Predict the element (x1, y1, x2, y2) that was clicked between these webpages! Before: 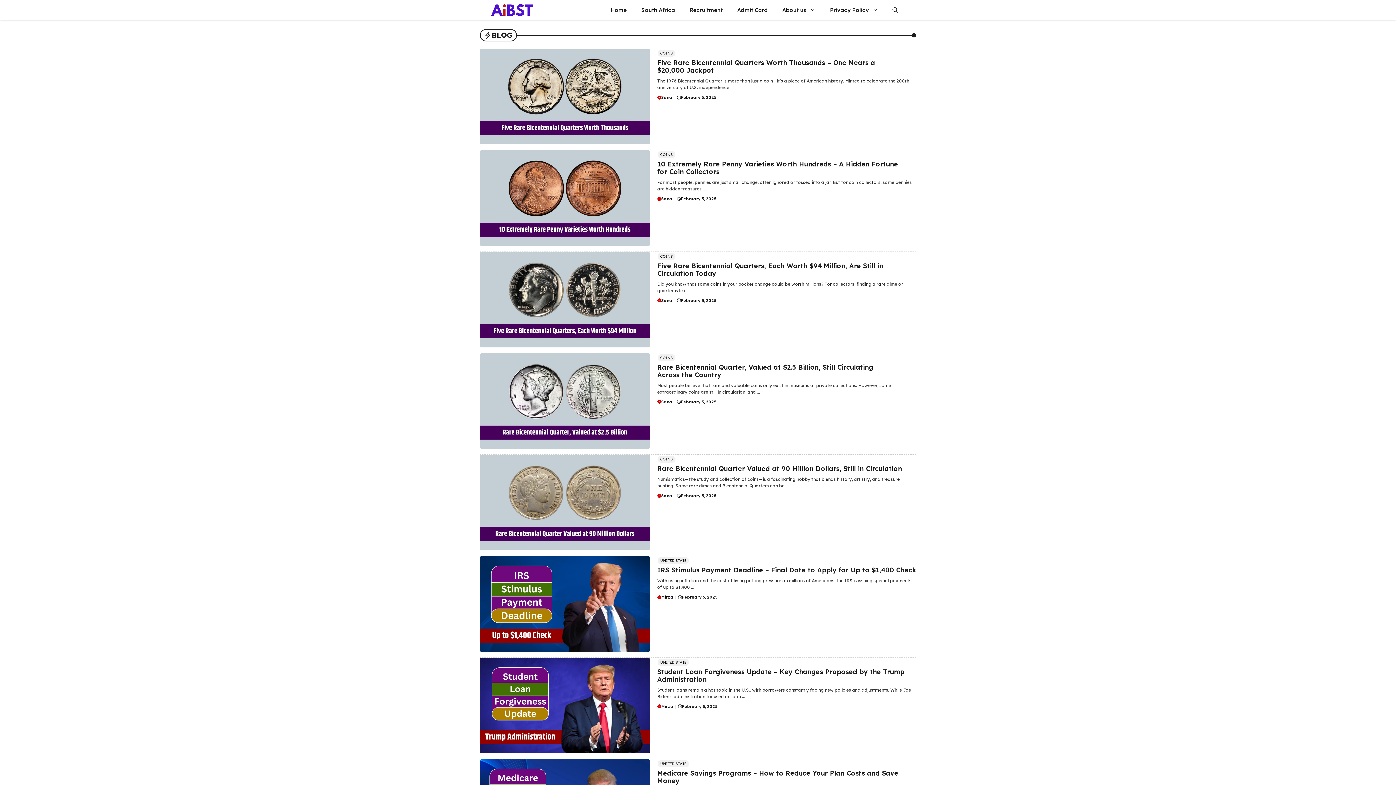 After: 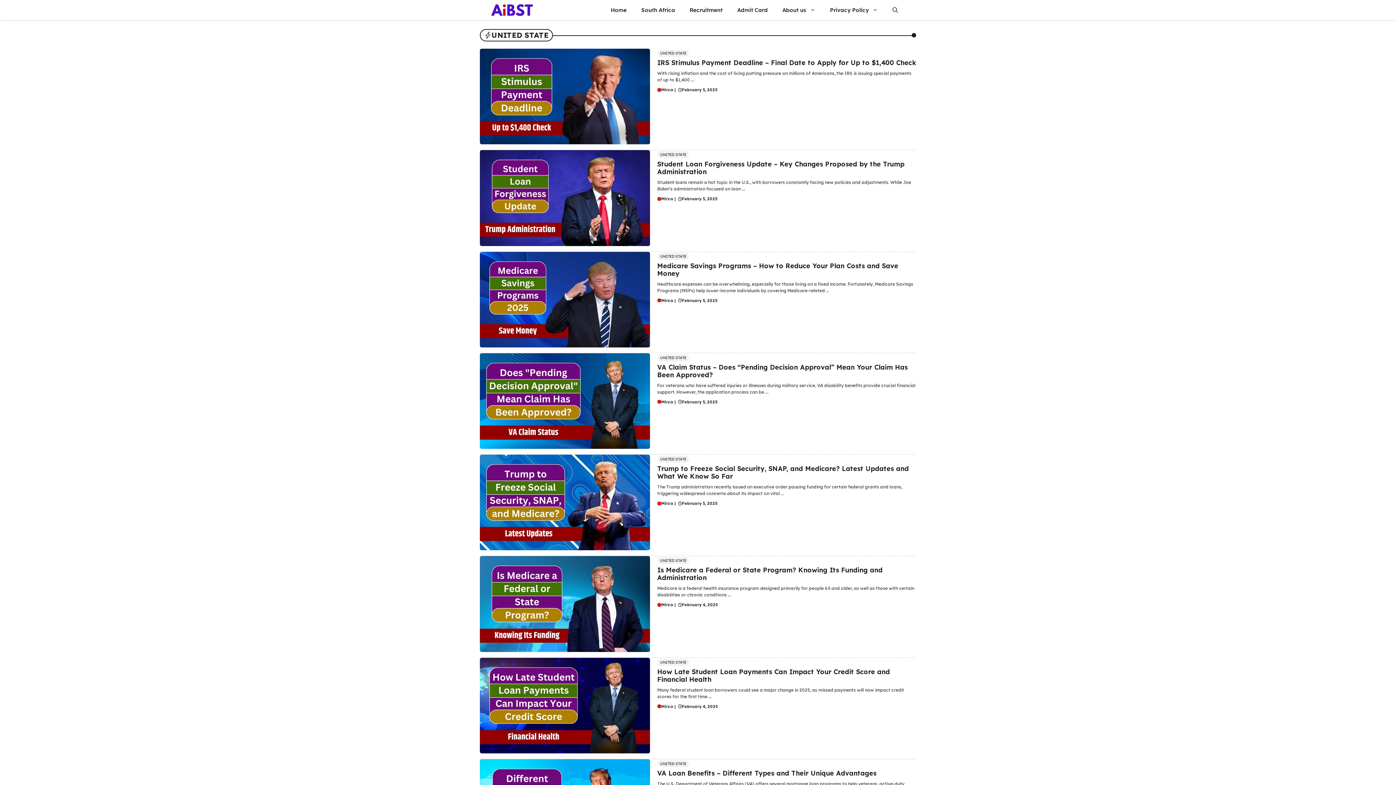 Action: label: UNITED STATE bbox: (657, 658, 689, 666)